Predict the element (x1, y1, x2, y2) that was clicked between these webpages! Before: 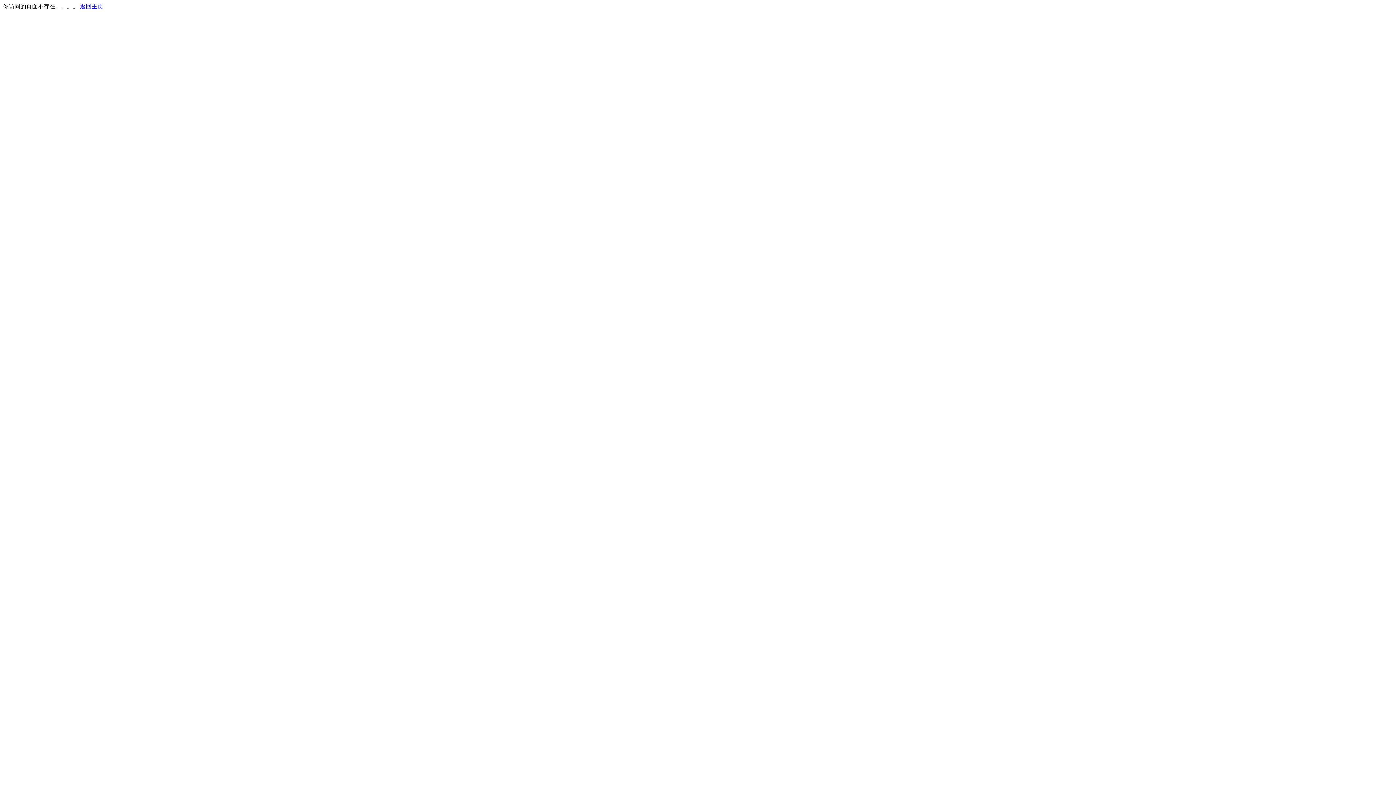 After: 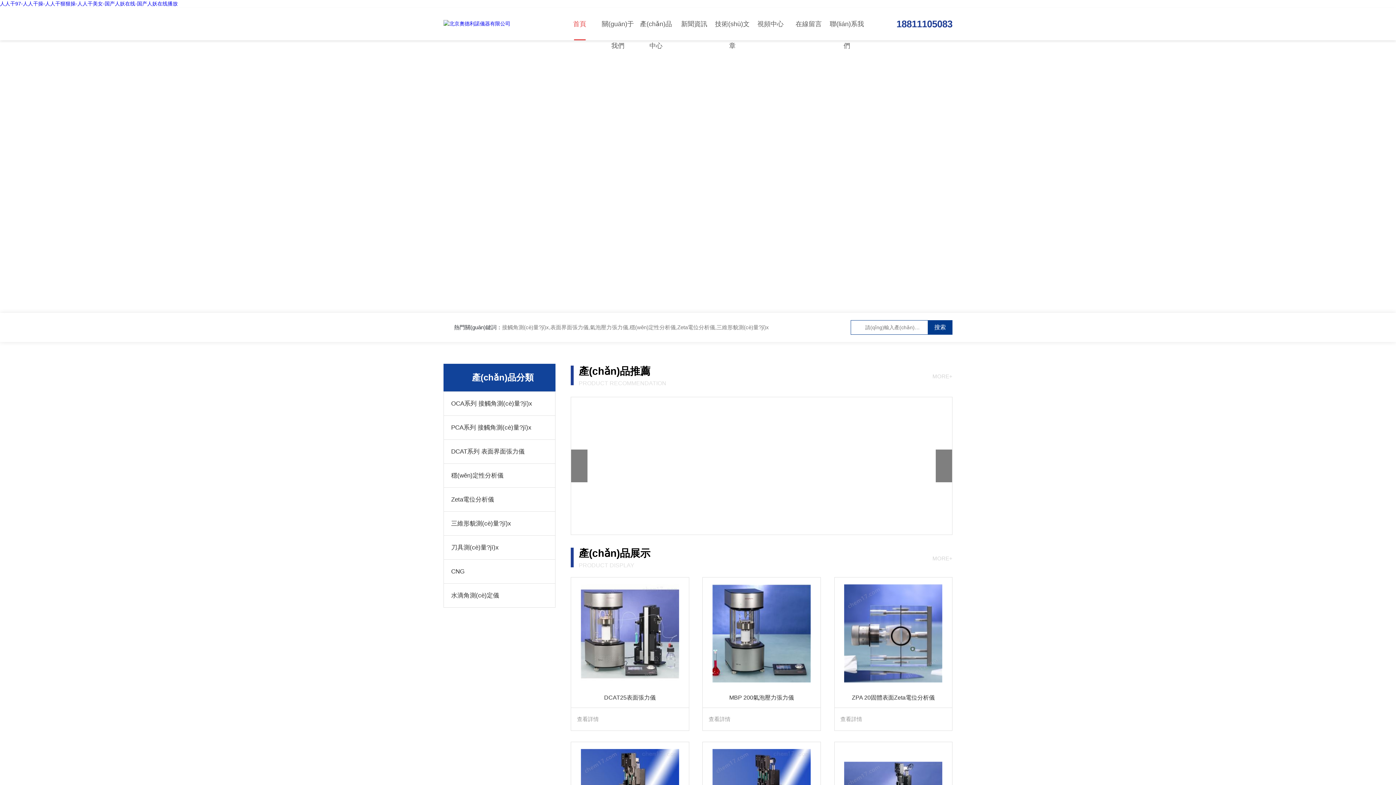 Action: label: 返回主页 bbox: (80, 3, 103, 9)